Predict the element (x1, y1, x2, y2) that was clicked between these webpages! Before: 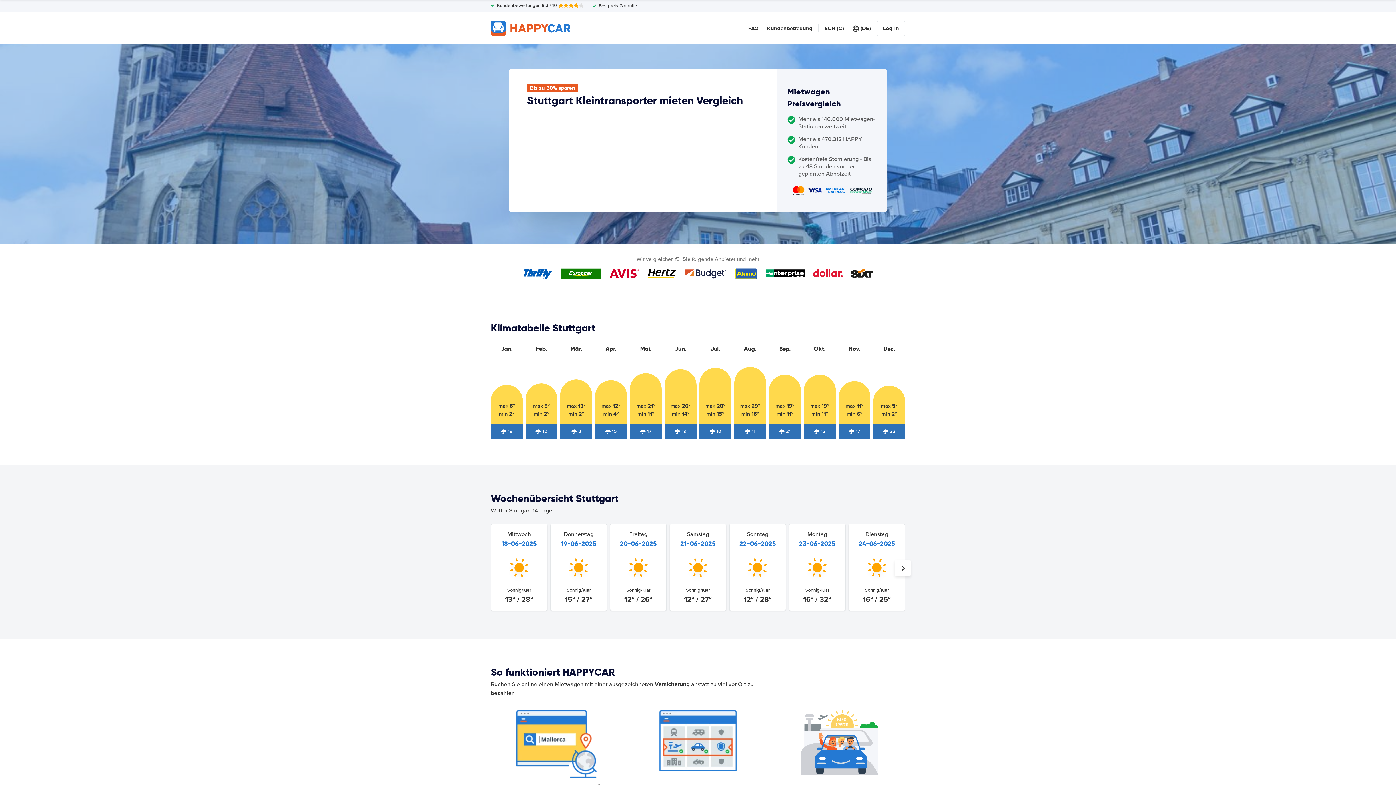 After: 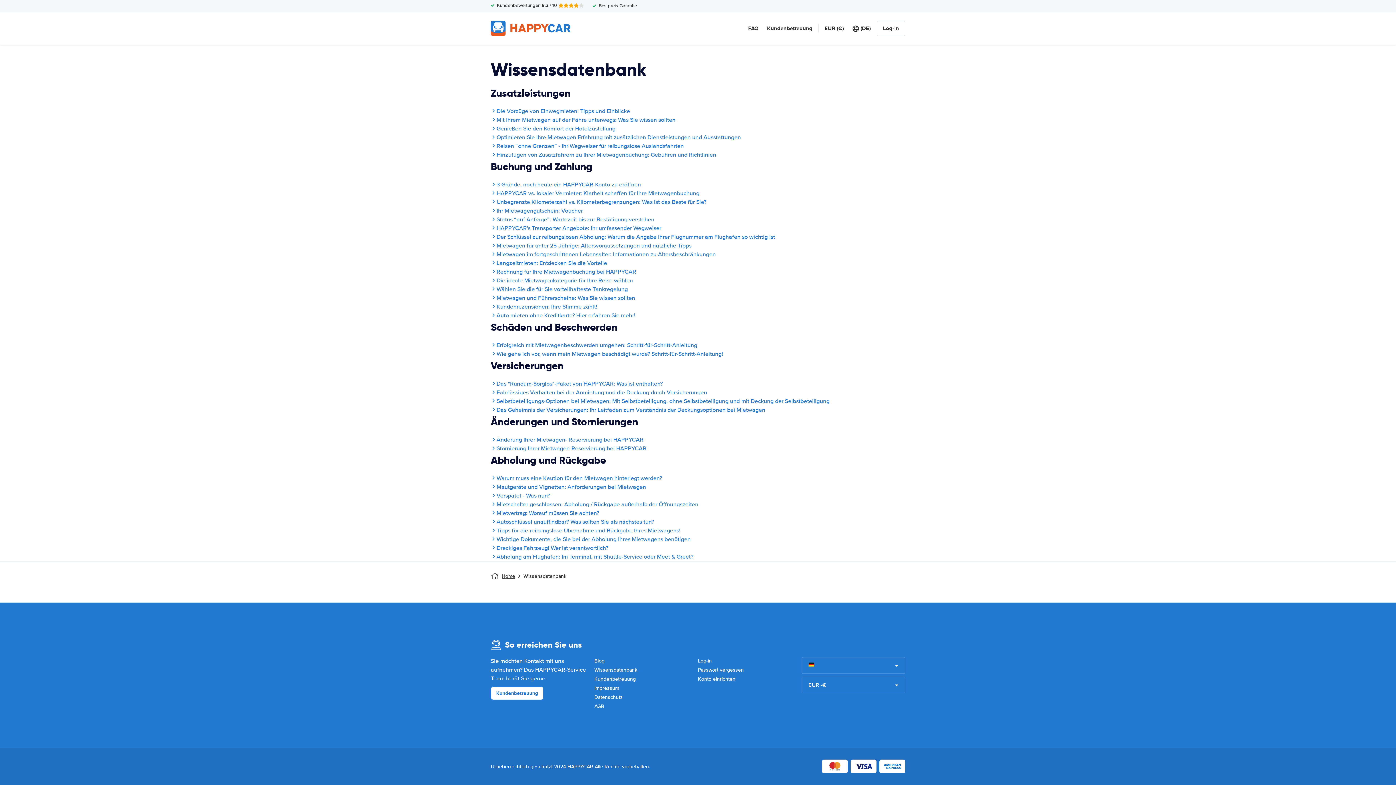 Action: bbox: (748, 24, 758, 32) label: FAQ